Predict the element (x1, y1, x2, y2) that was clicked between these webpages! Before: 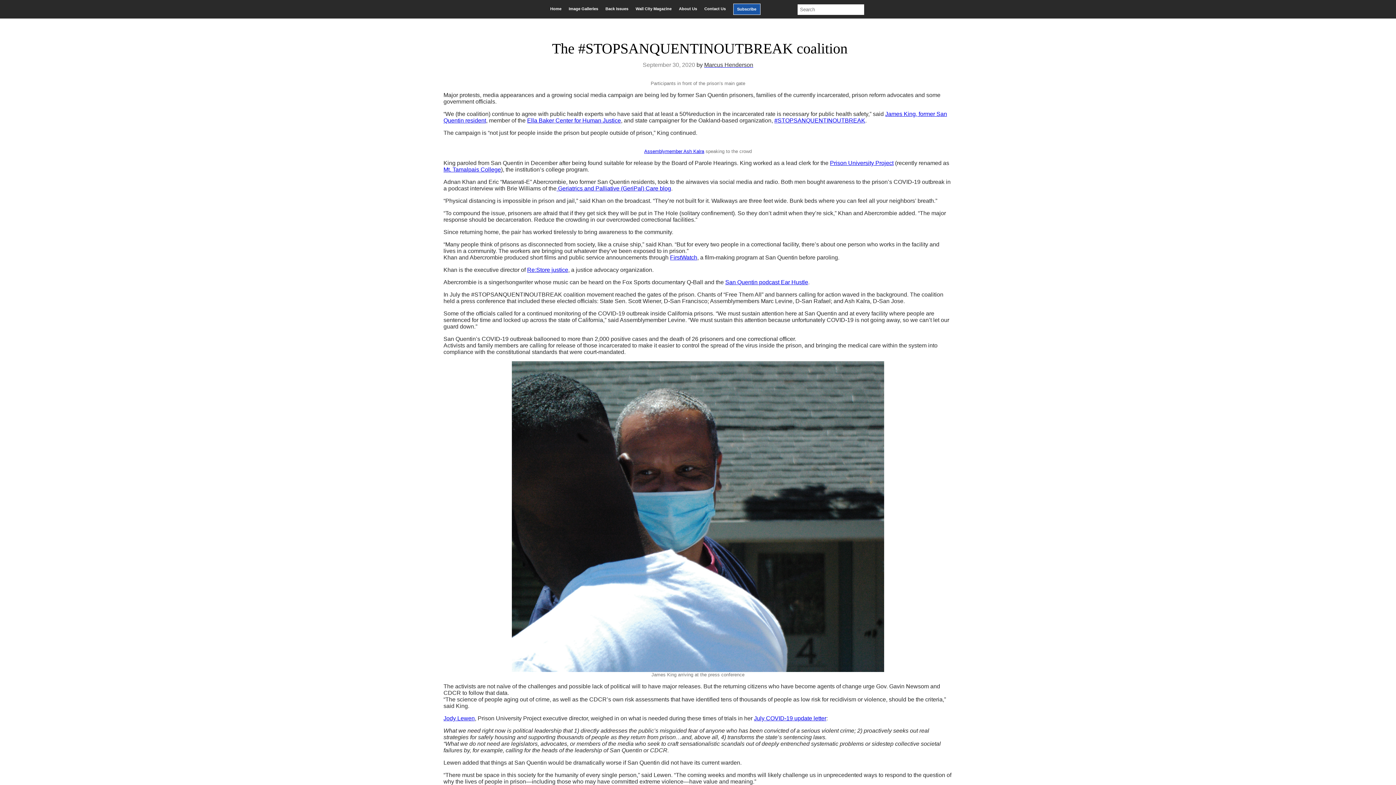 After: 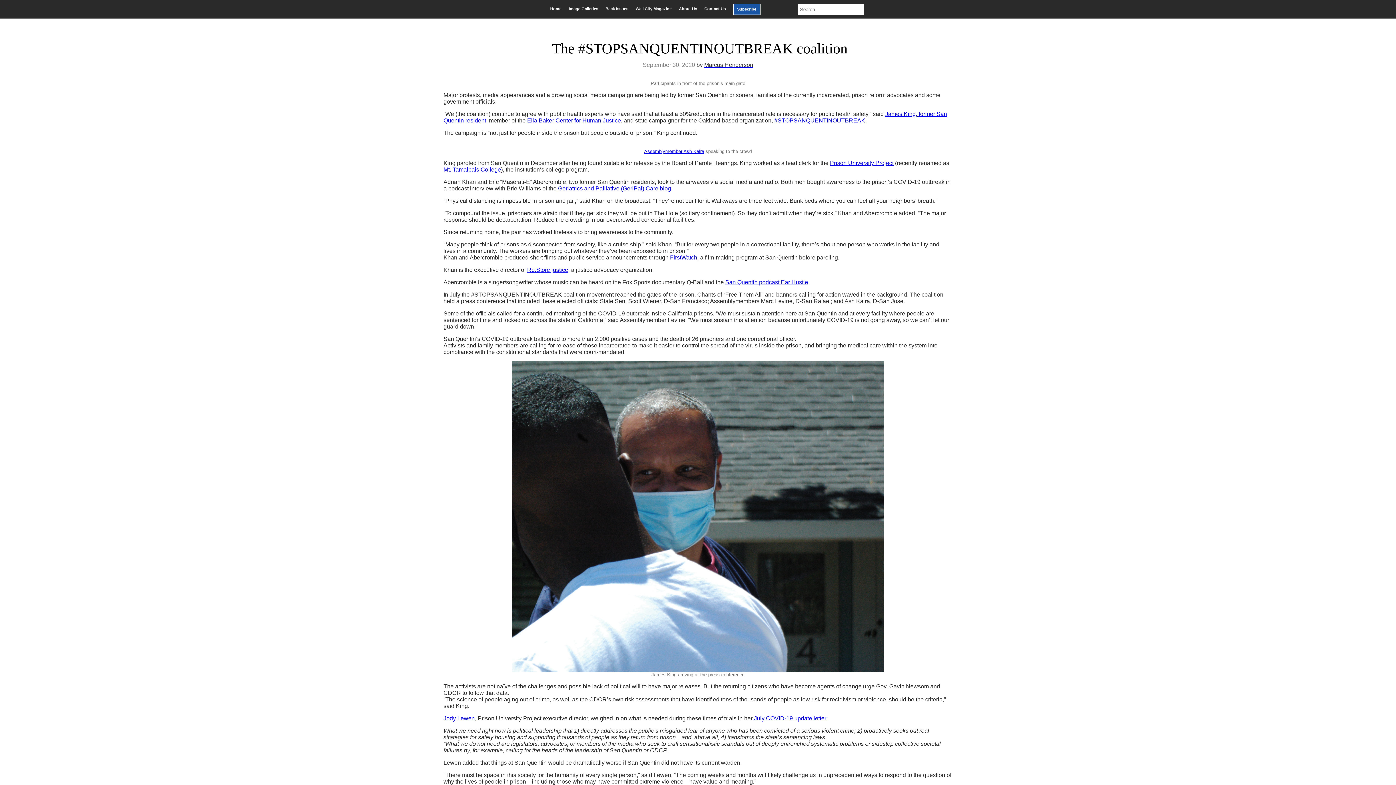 Action: label: Ella Baker Center for Human Justice bbox: (527, 117, 621, 123)